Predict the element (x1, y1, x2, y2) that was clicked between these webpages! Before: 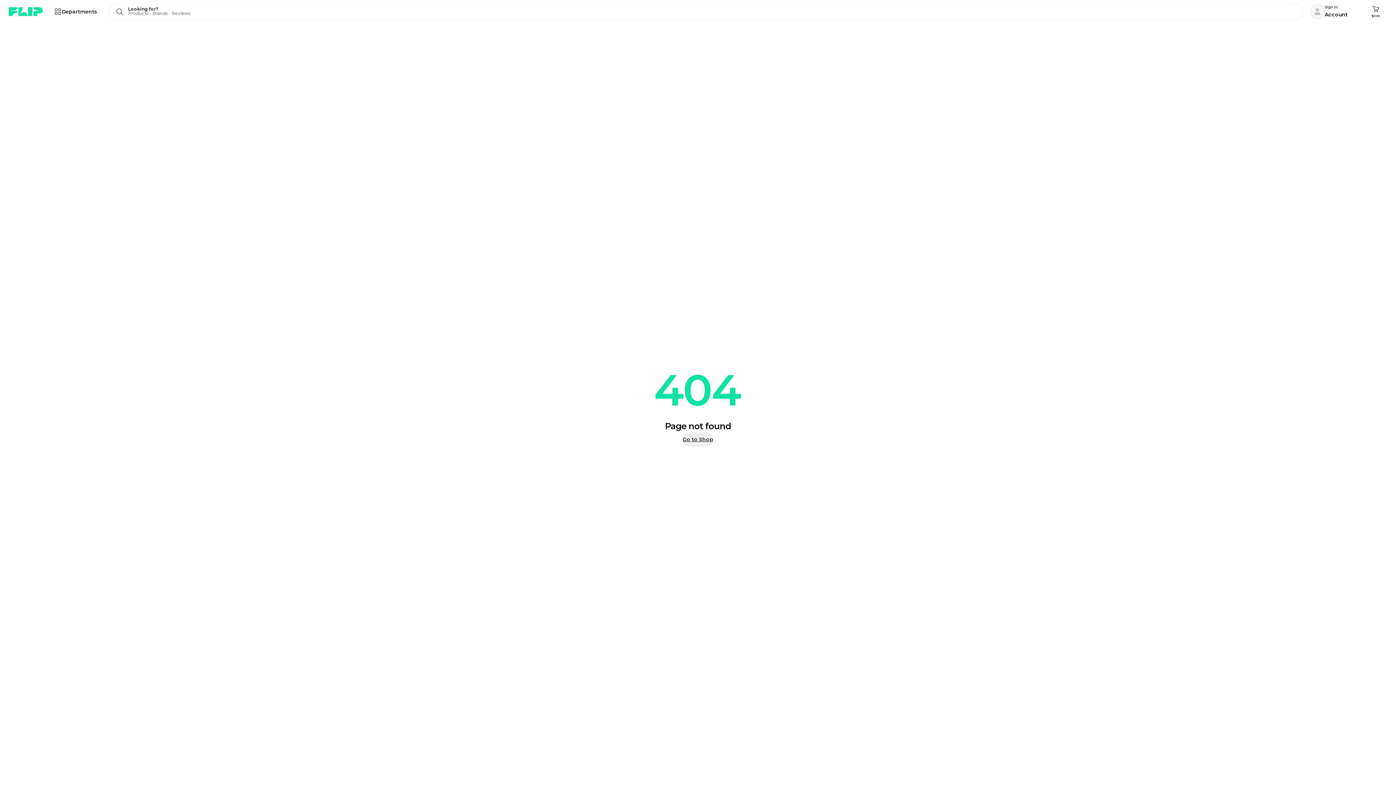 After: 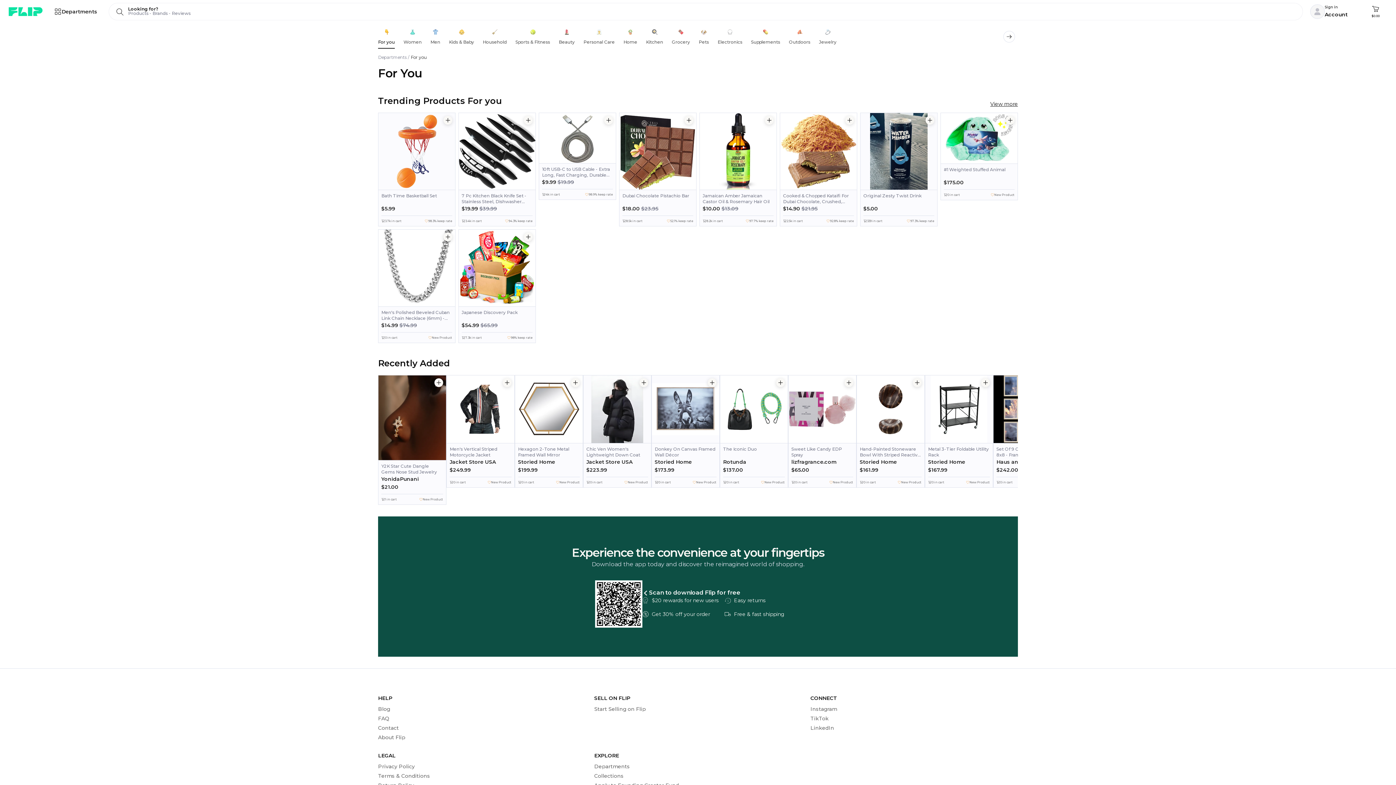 Action: bbox: (682, 432, 713, 447) label: Go to Shop